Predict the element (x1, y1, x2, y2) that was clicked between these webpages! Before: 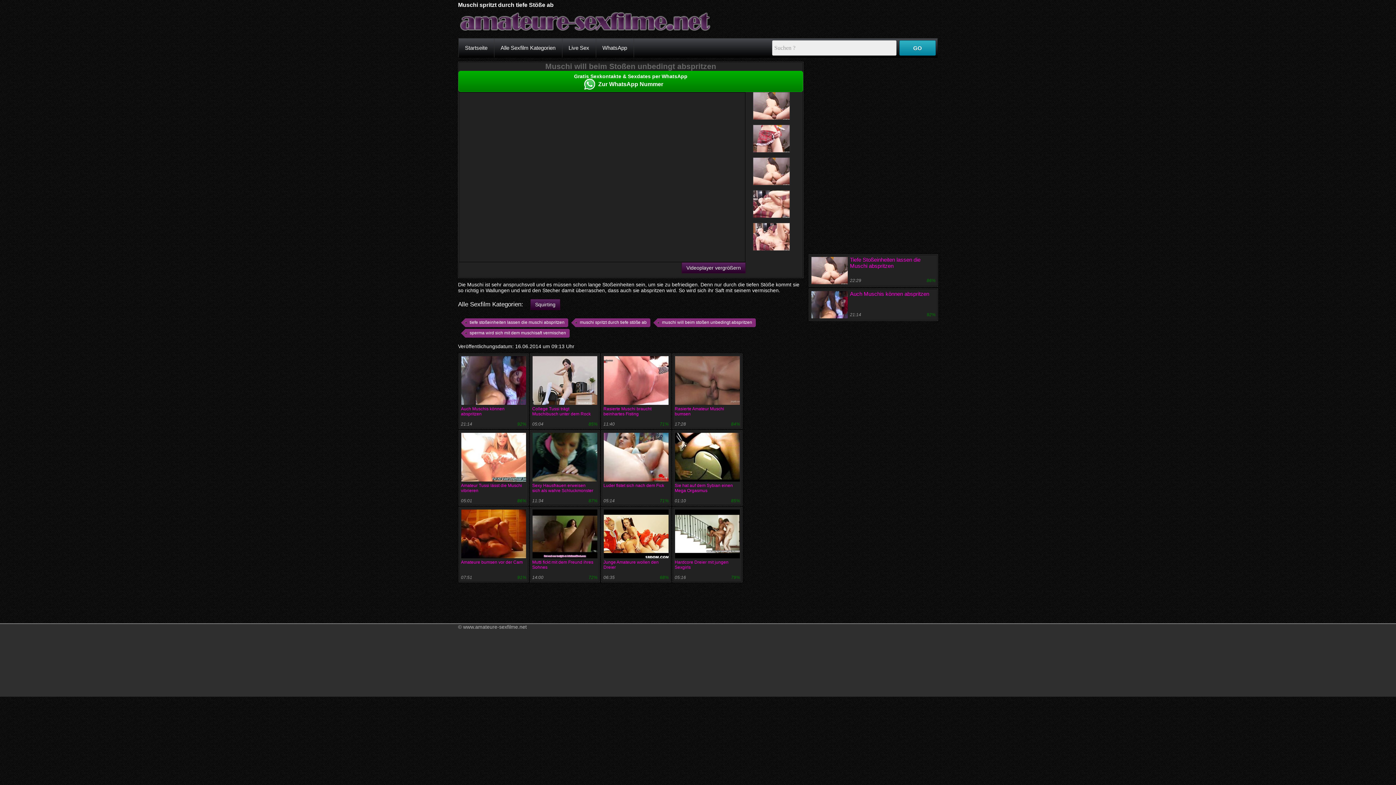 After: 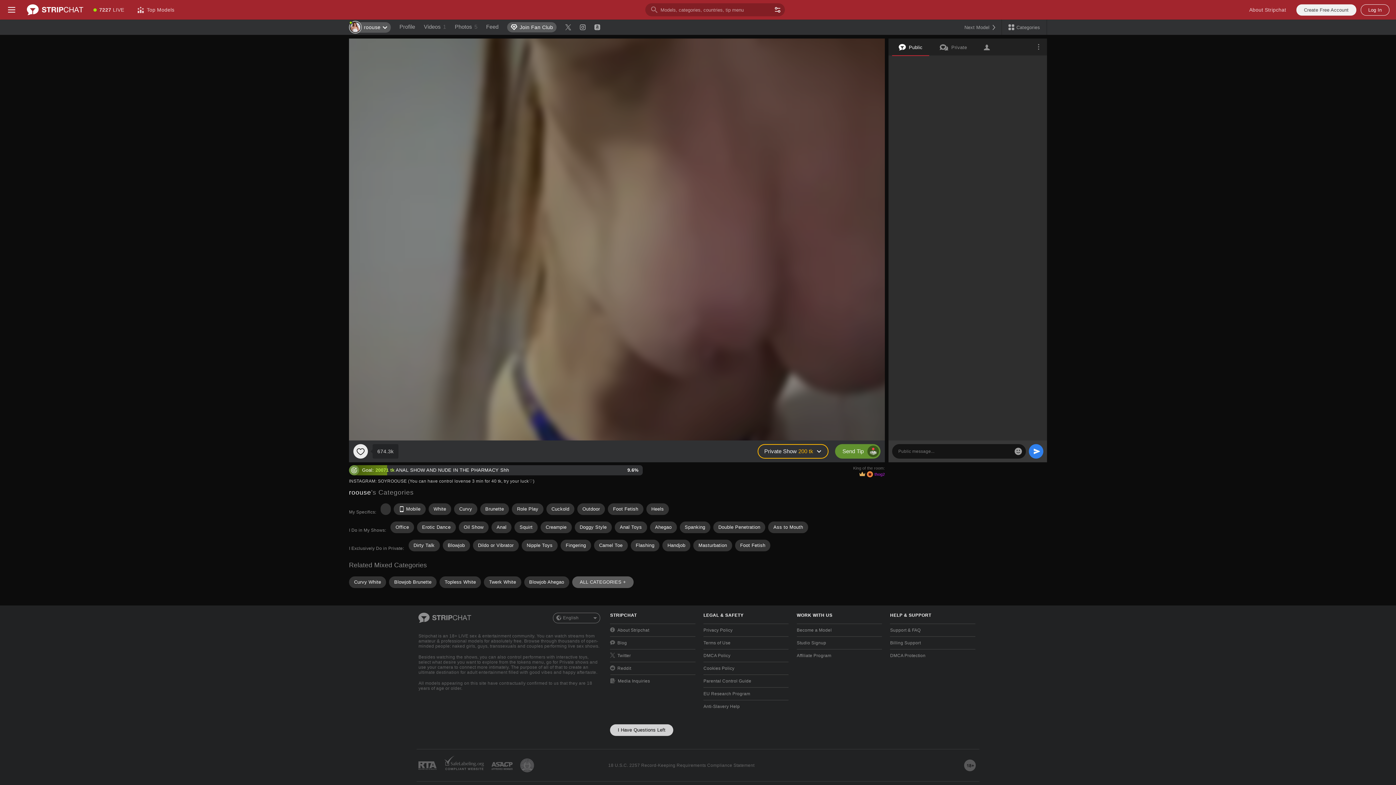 Action: label: Luder fistet sich nach dem Fick bbox: (603, 483, 664, 488)